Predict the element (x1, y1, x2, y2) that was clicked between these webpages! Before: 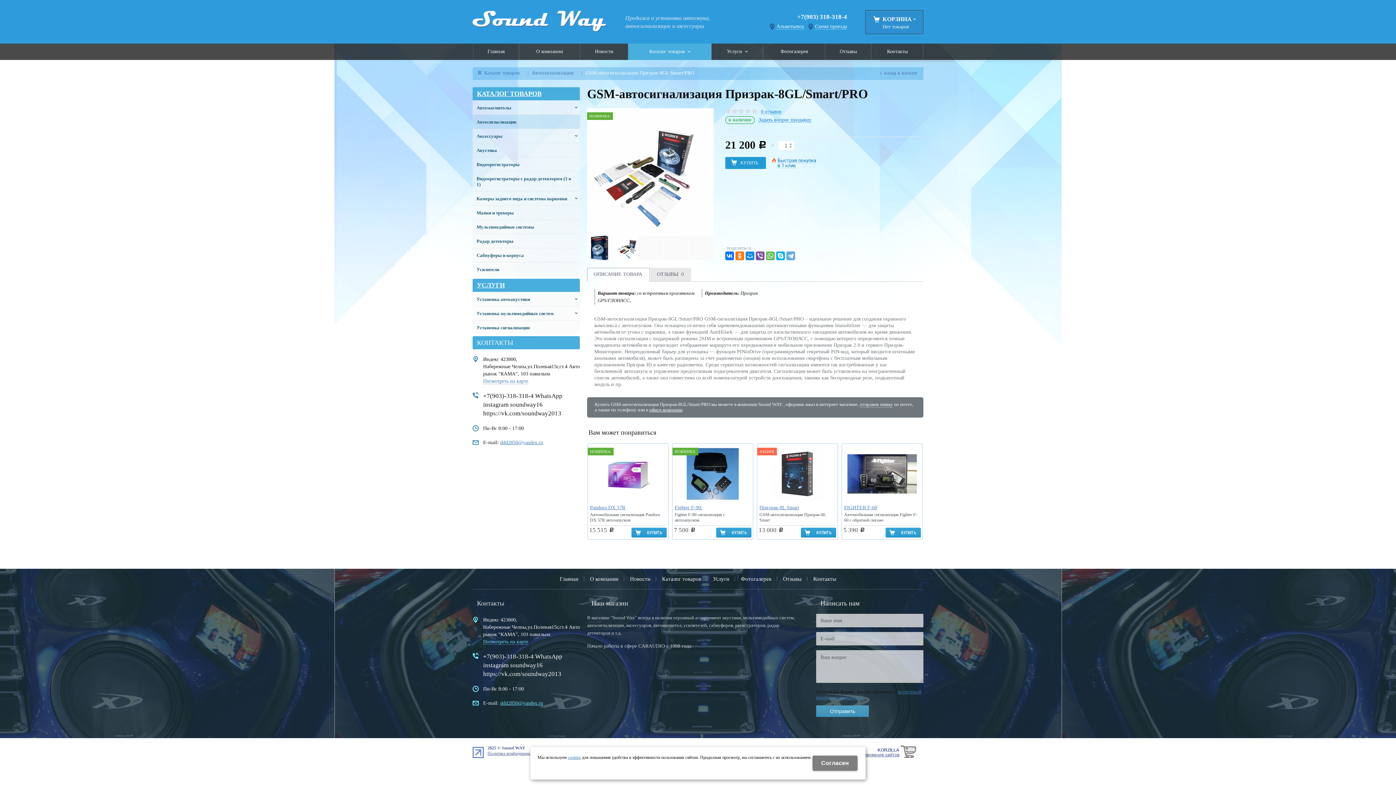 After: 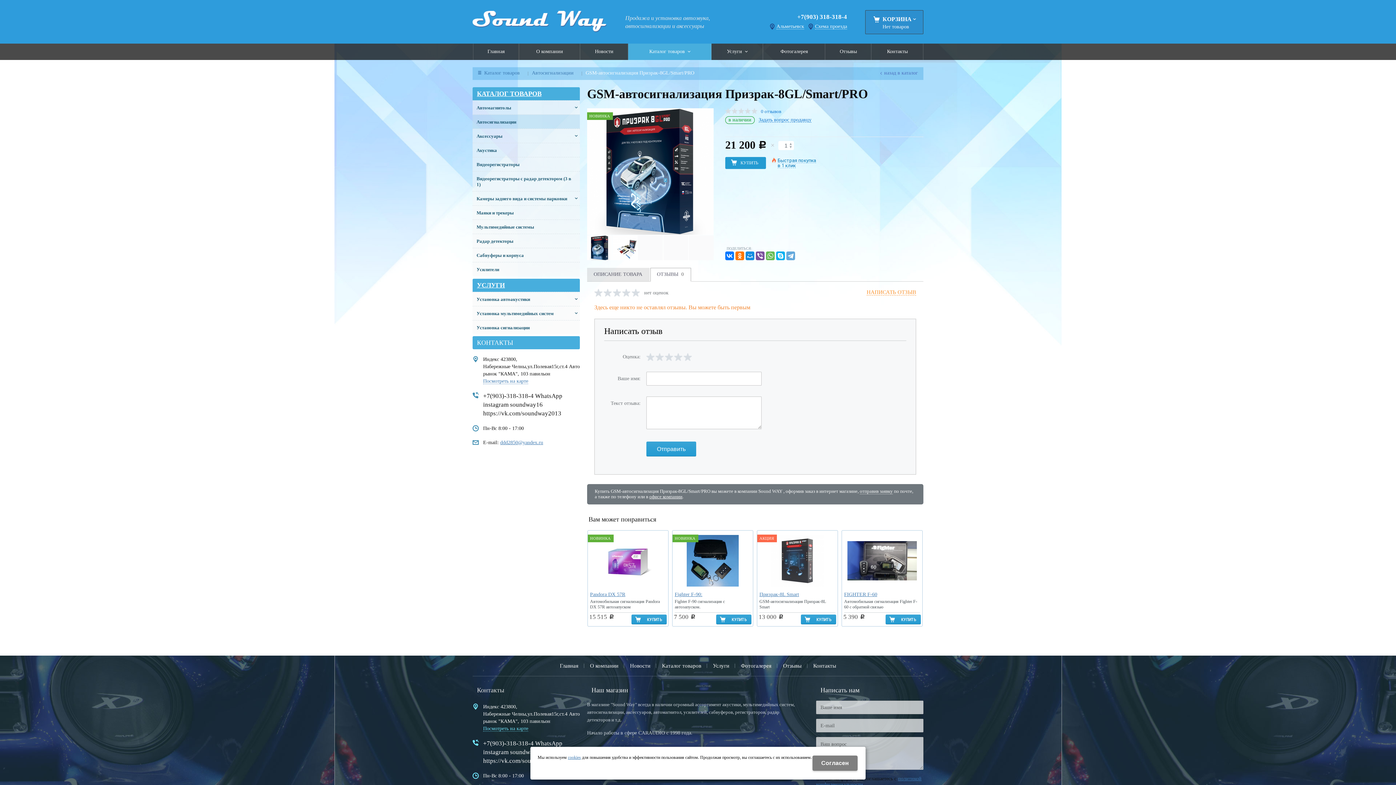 Action: bbox: (761, 109, 781, 114) label: 0 отзывов